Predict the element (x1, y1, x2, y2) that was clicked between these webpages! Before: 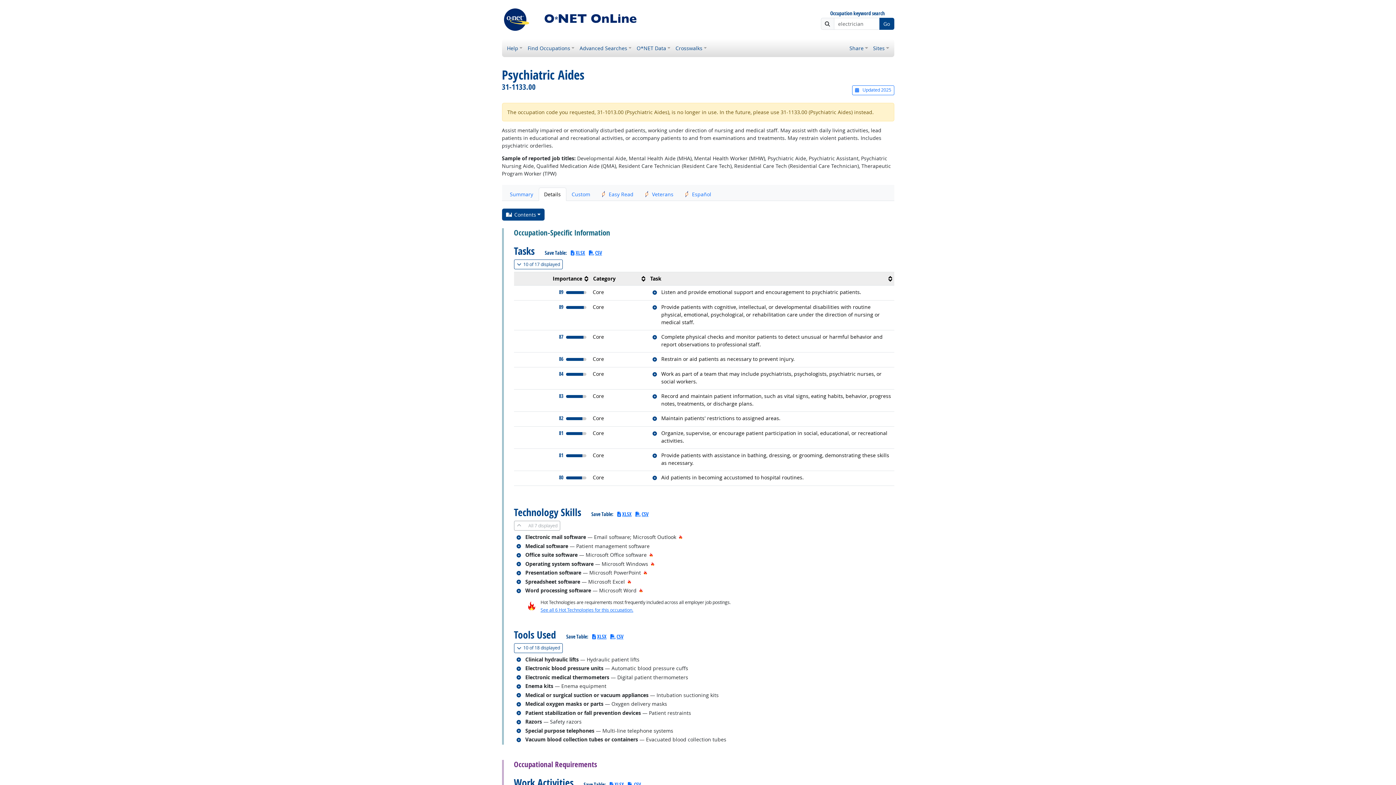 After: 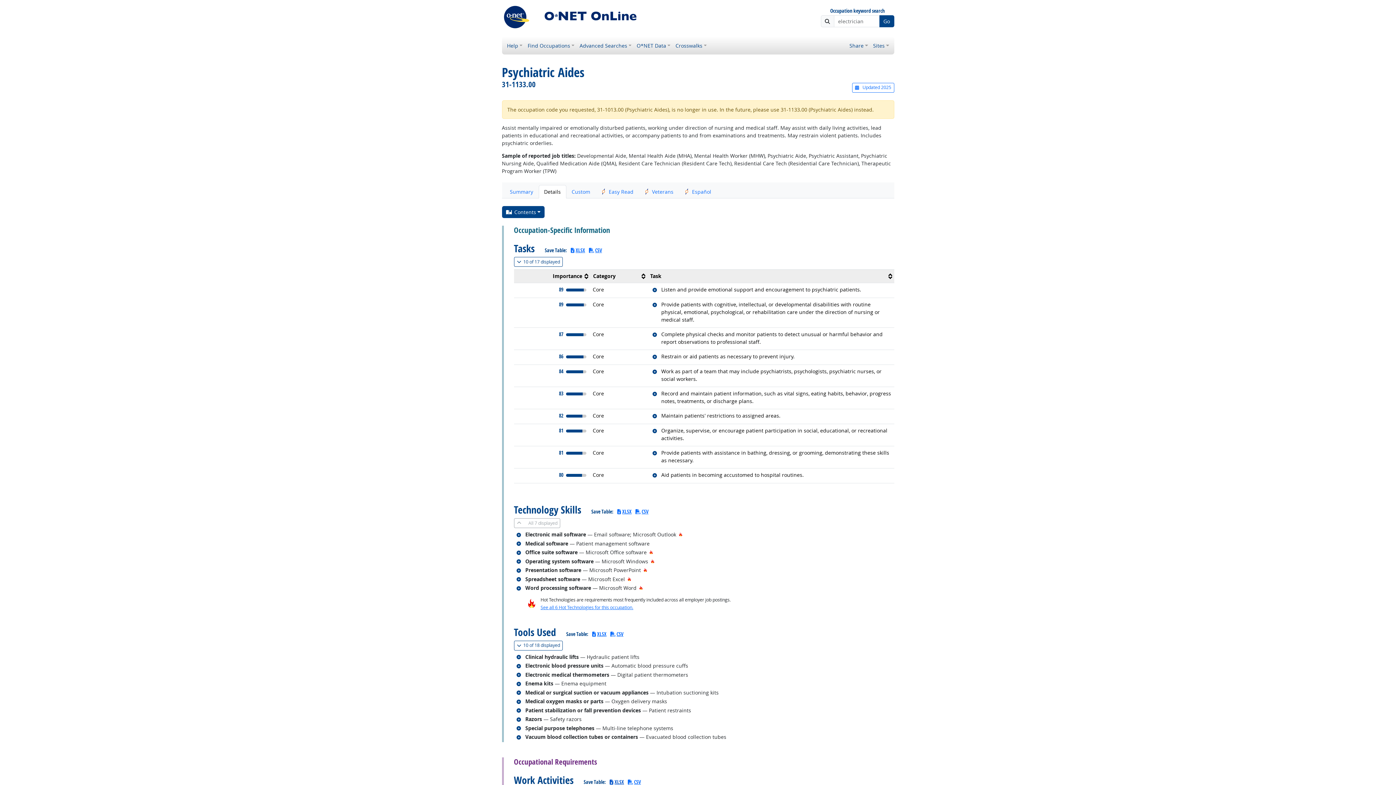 Action: bbox: (609, 781, 624, 788) label: XLSX